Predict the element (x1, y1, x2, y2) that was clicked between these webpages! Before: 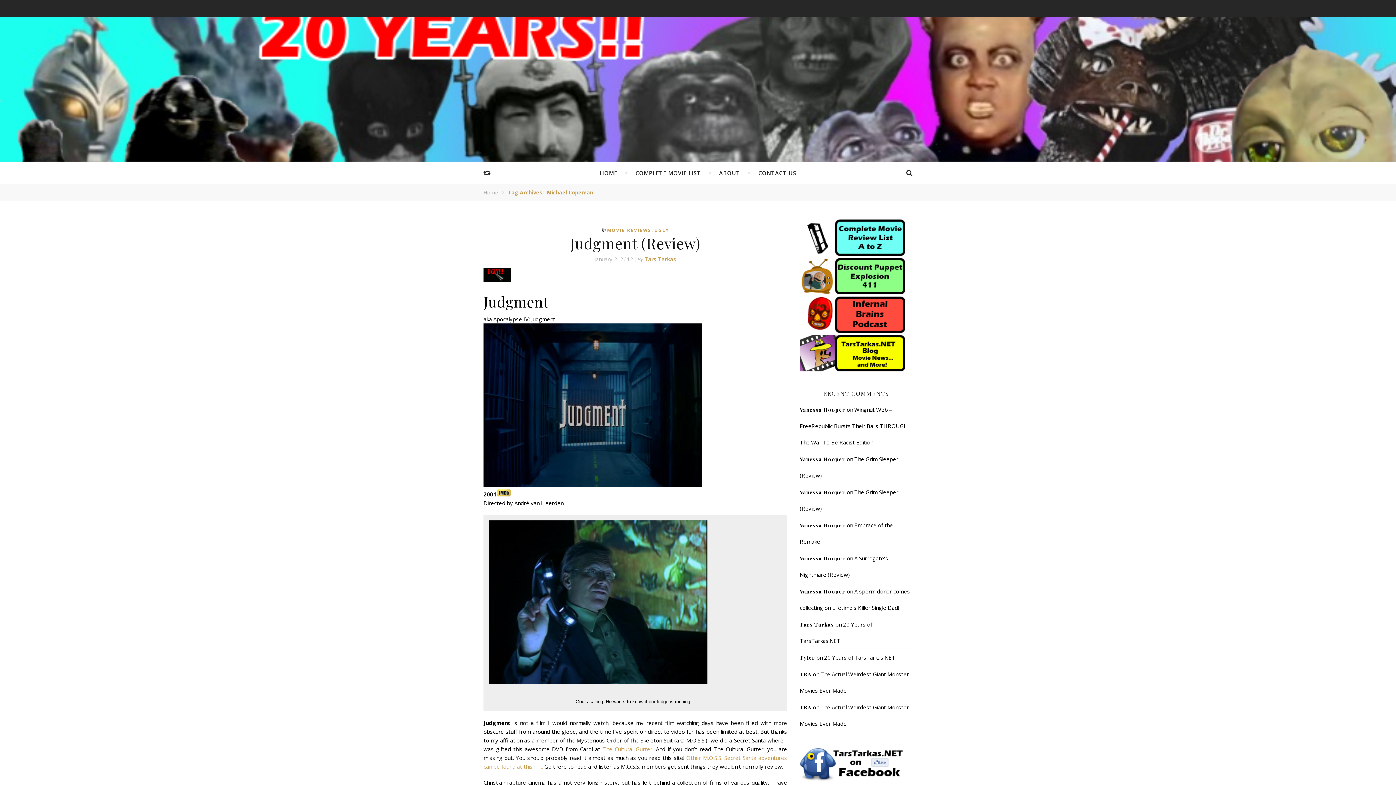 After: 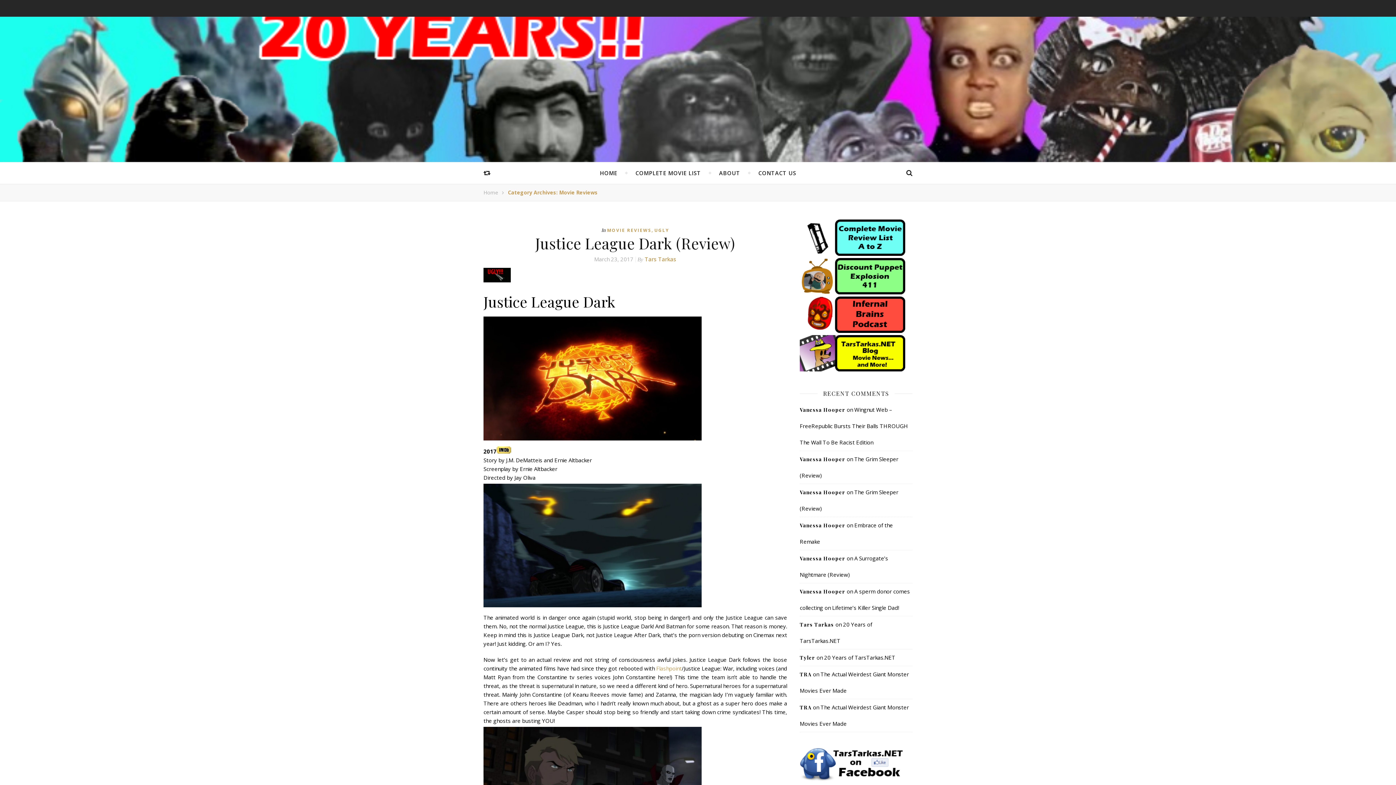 Action: bbox: (483, 276, 510, 284)